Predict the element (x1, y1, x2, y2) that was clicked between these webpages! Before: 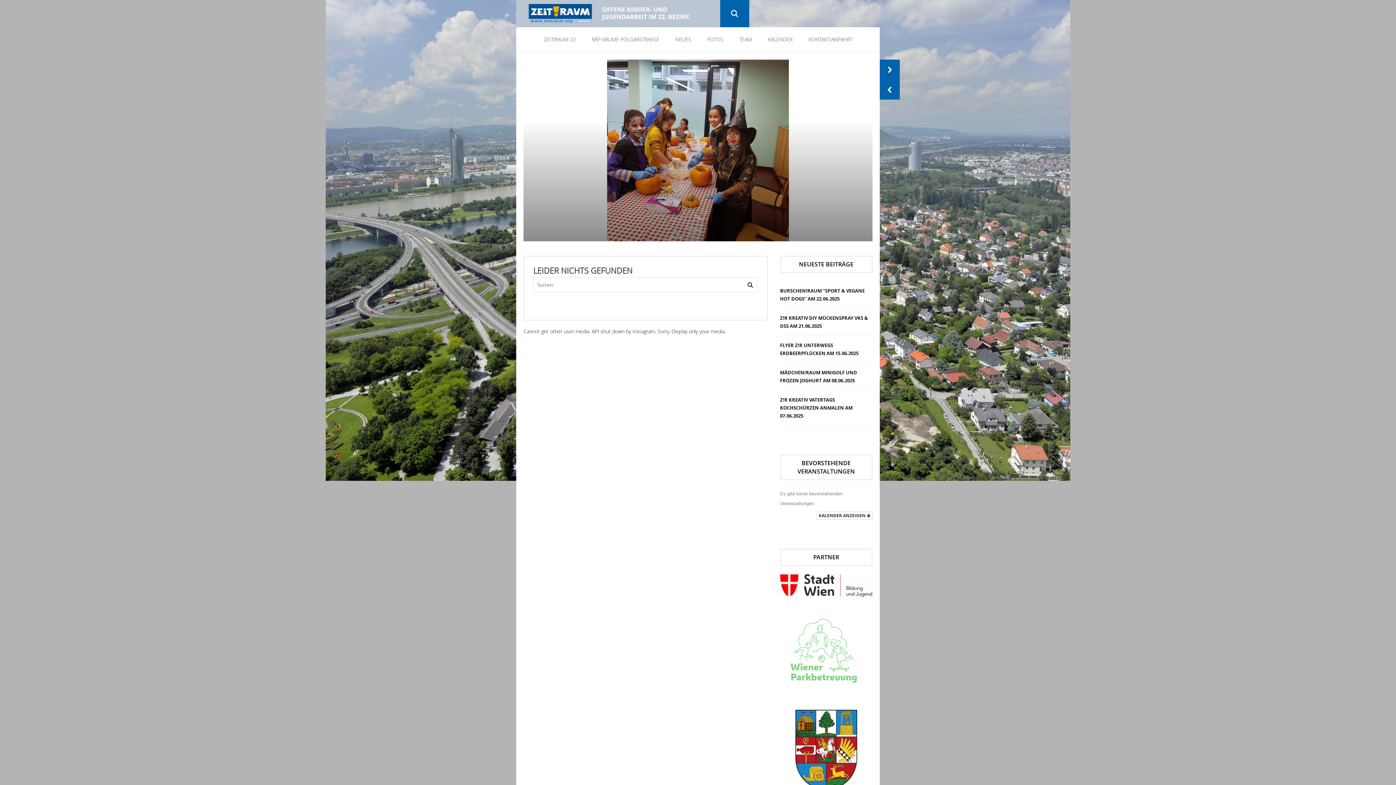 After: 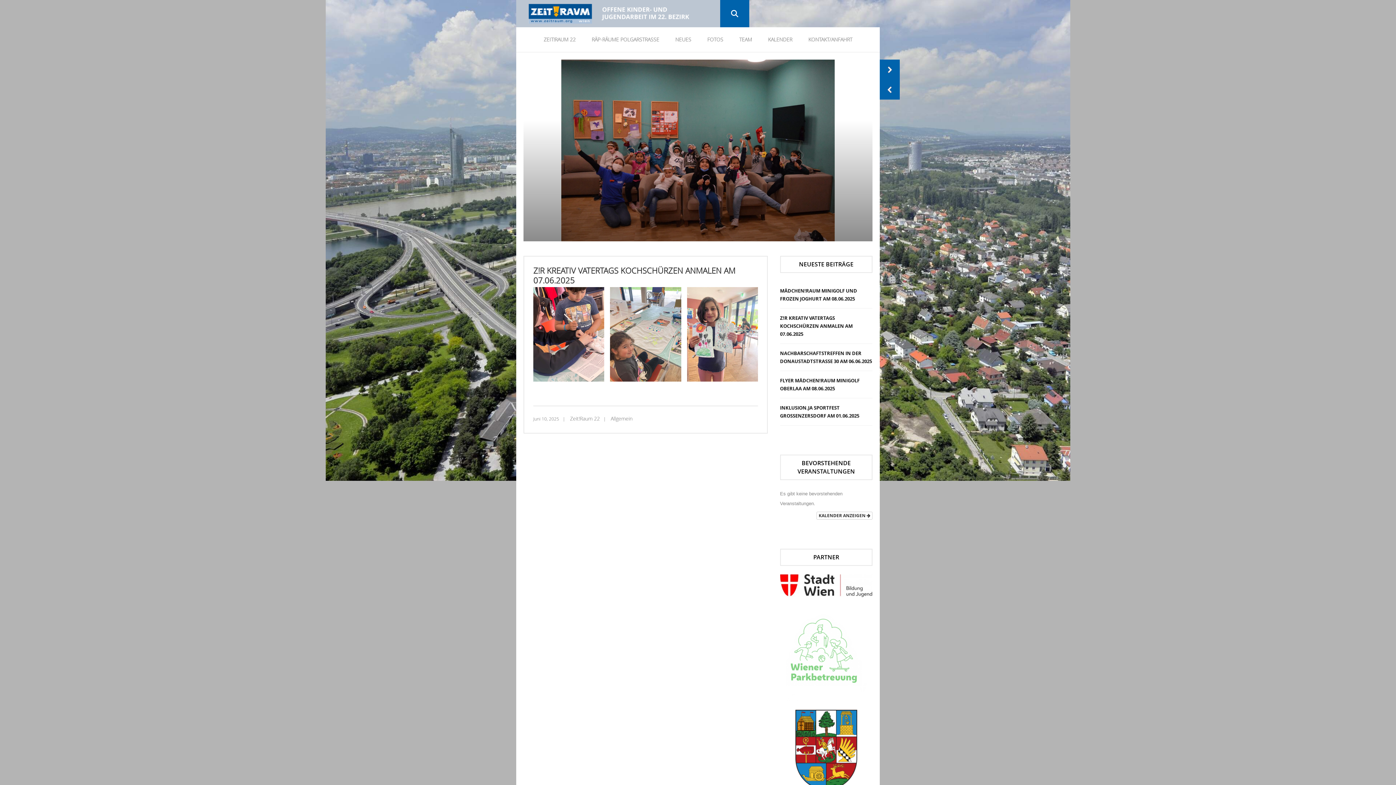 Action: label: Z!R KREATIV VATERTAGS KOCHSCHÜRZEN ANMALEN AM 07.06.2025 bbox: (780, 390, 872, 425)